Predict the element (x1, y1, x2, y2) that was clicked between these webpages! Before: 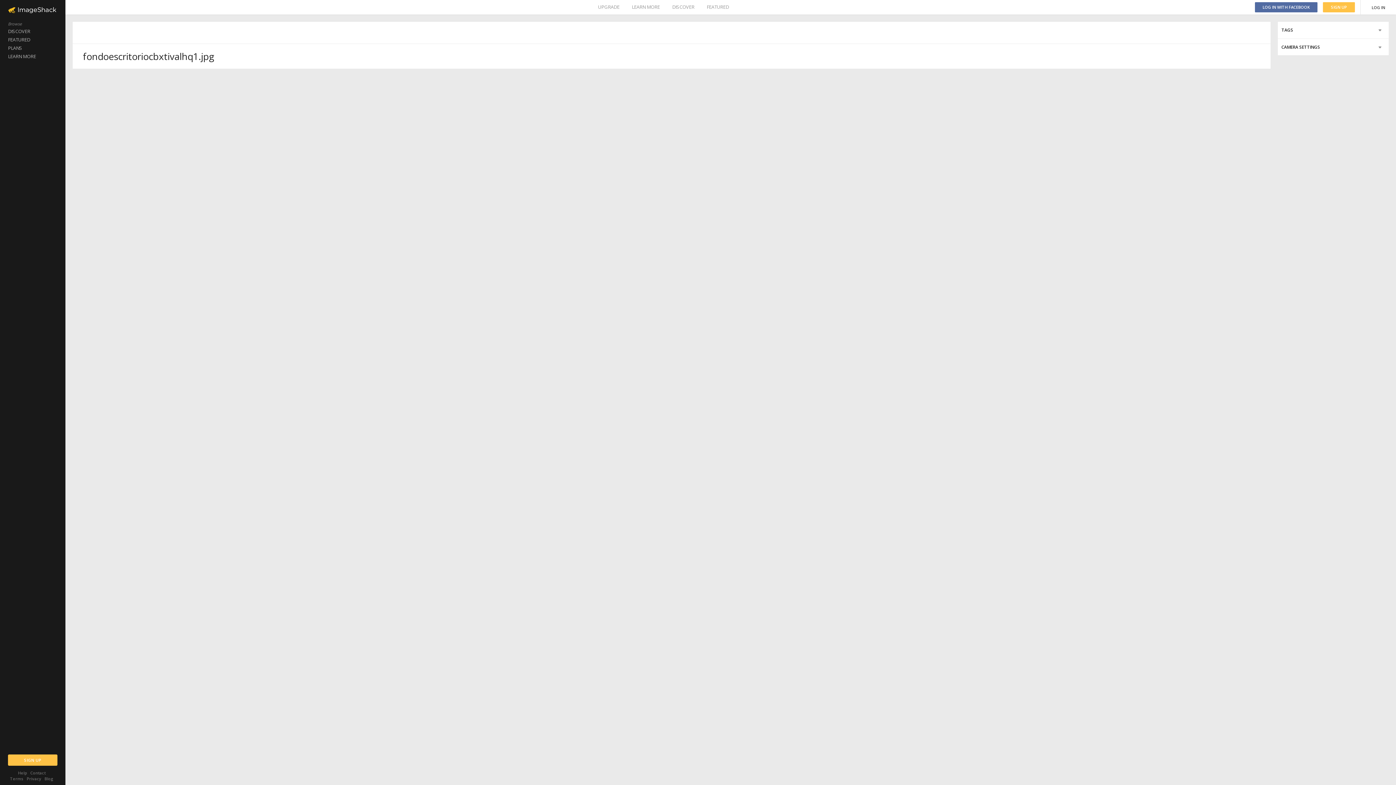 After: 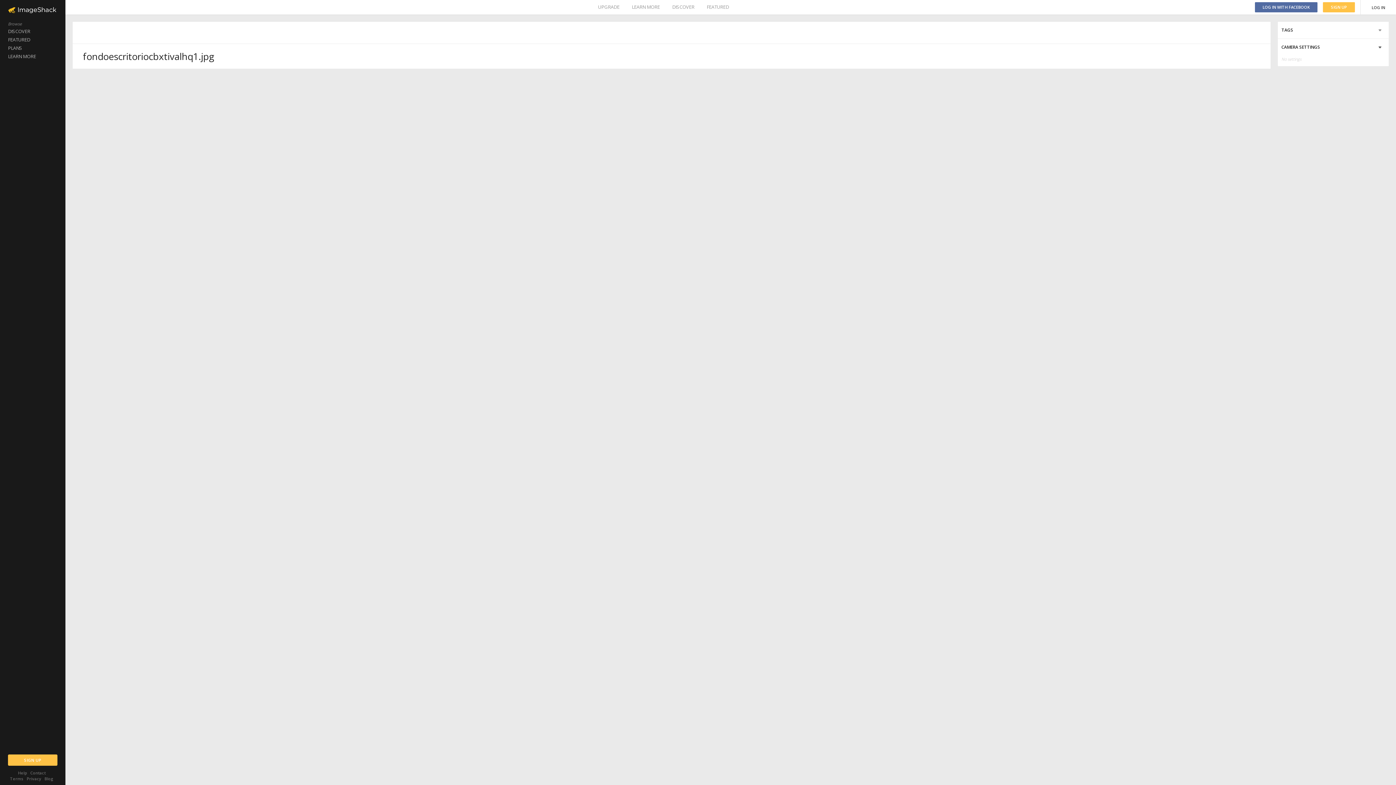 Action: bbox: (1278, 38, 1389, 55)